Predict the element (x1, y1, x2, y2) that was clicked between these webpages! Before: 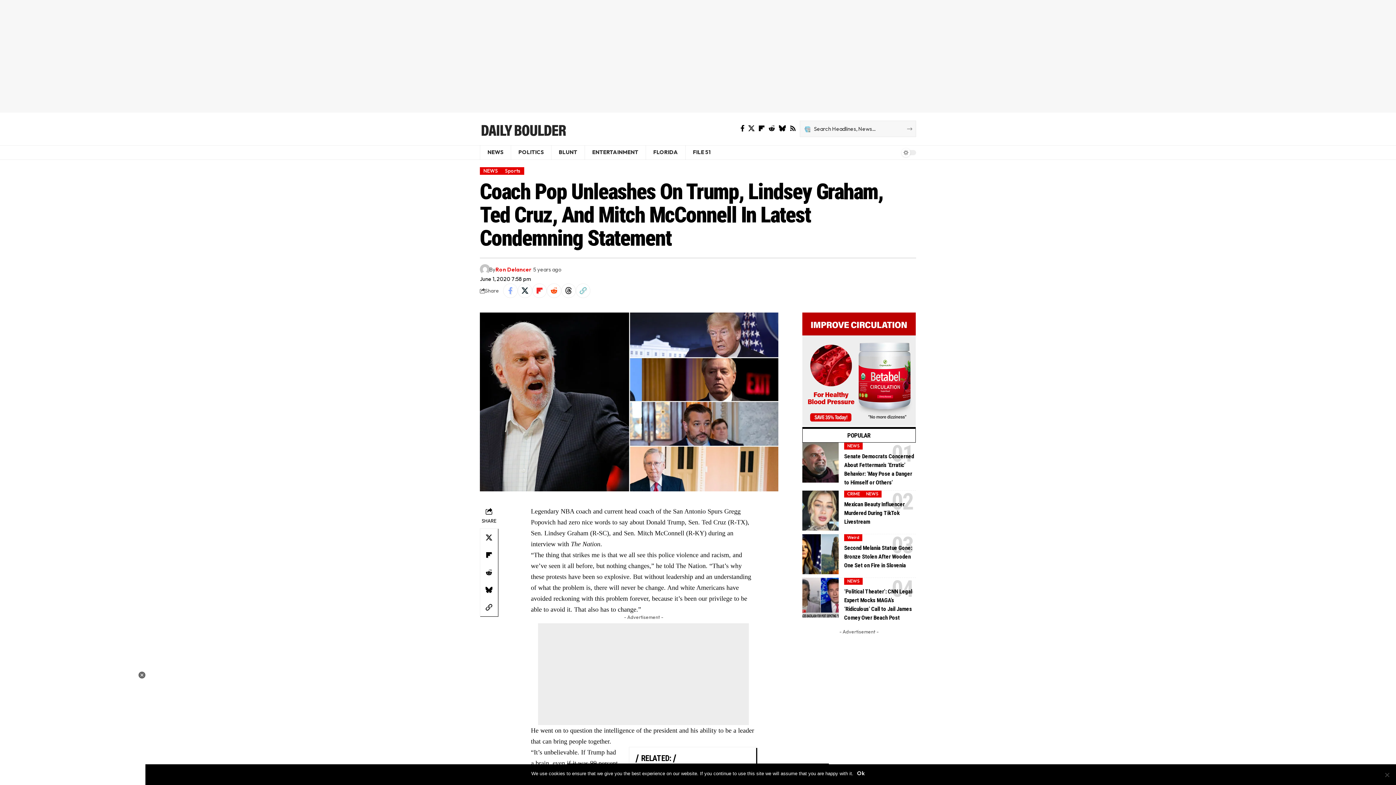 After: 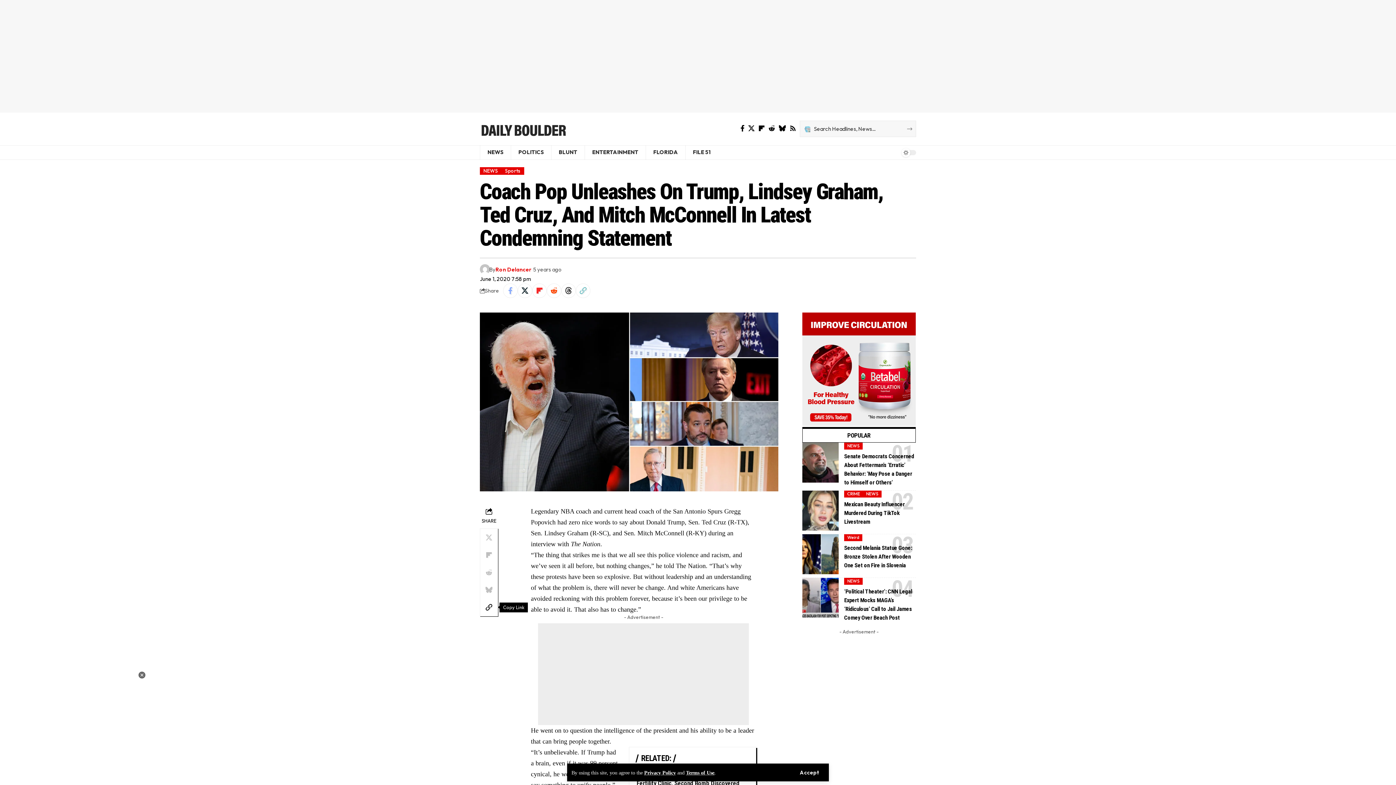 Action: label: Copy Link bbox: (480, 599, 497, 616)